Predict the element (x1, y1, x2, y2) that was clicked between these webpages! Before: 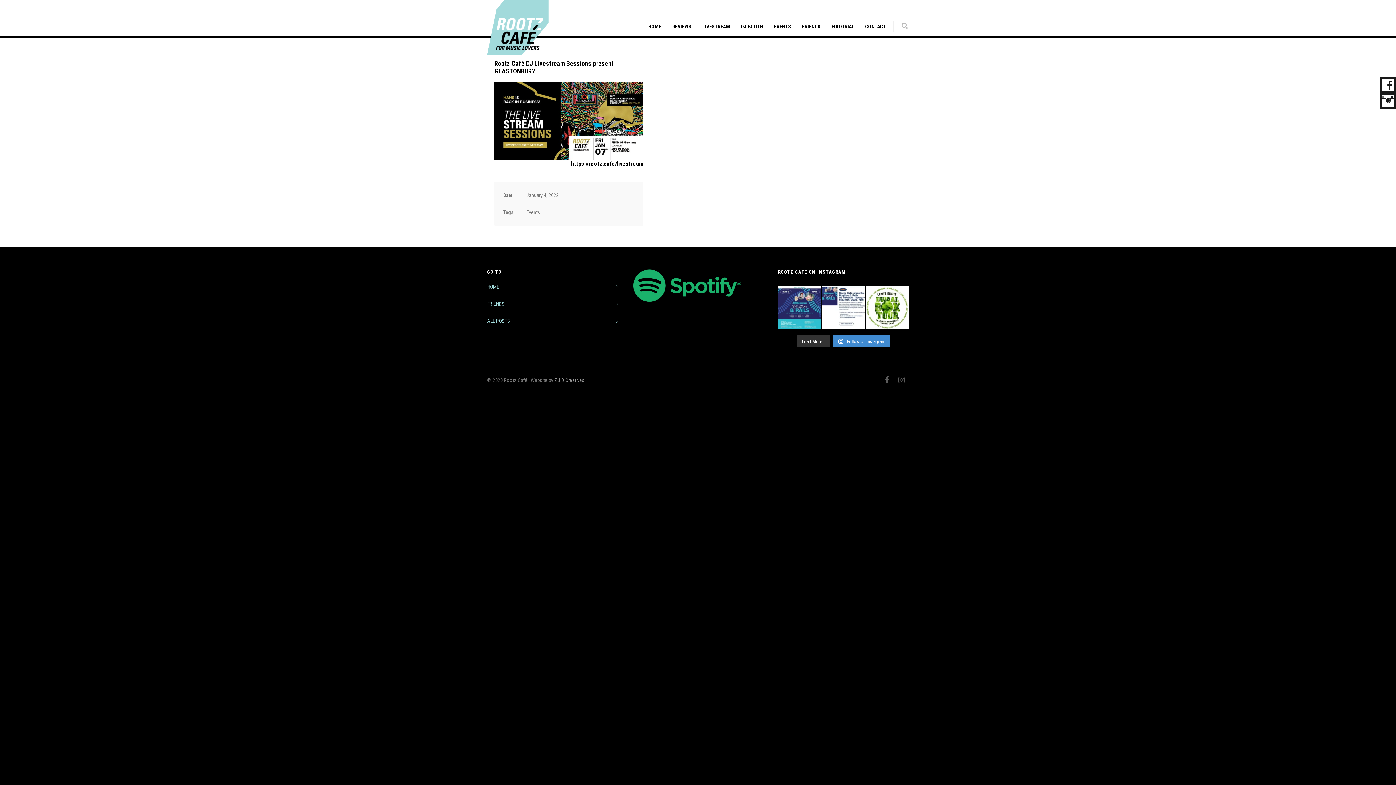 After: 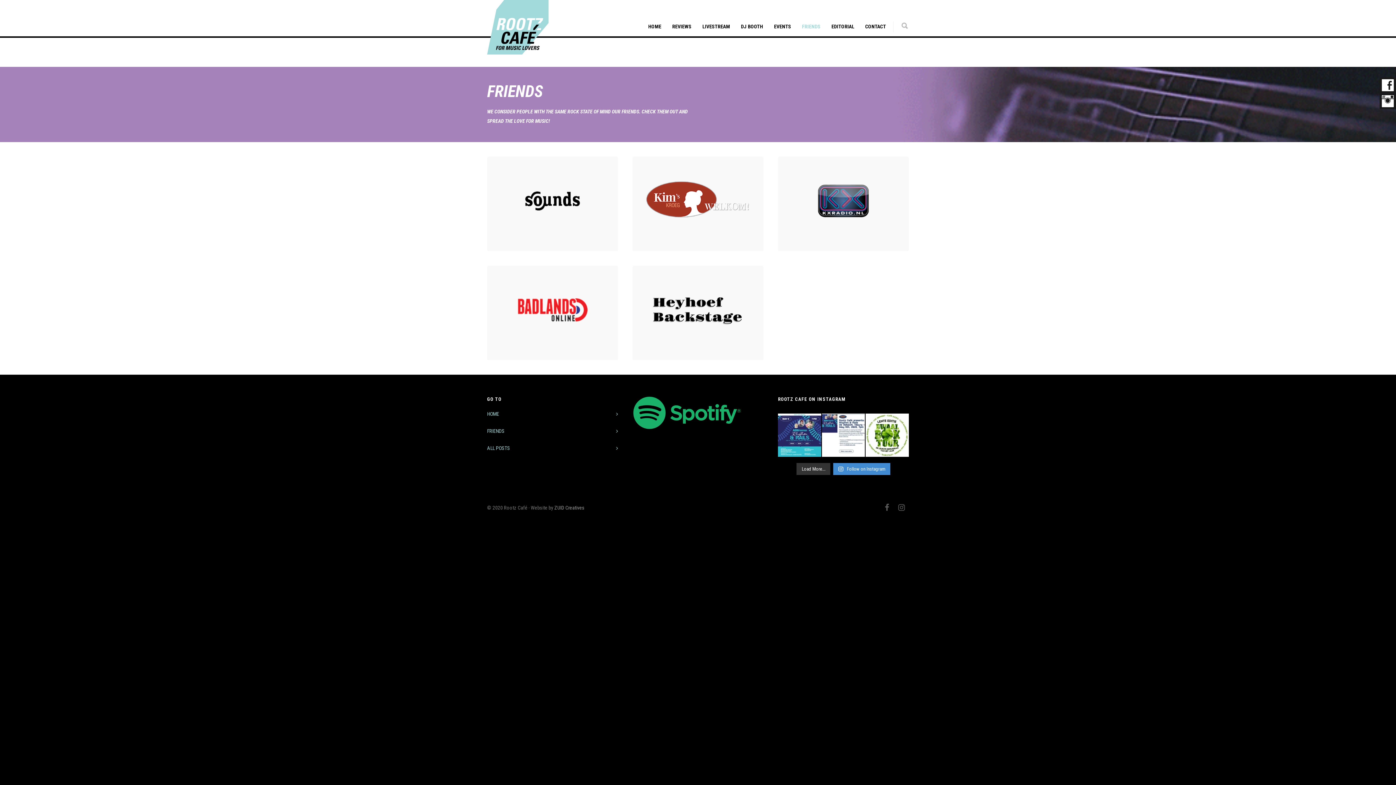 Action: label: FRIENDS bbox: (487, 299, 614, 308)